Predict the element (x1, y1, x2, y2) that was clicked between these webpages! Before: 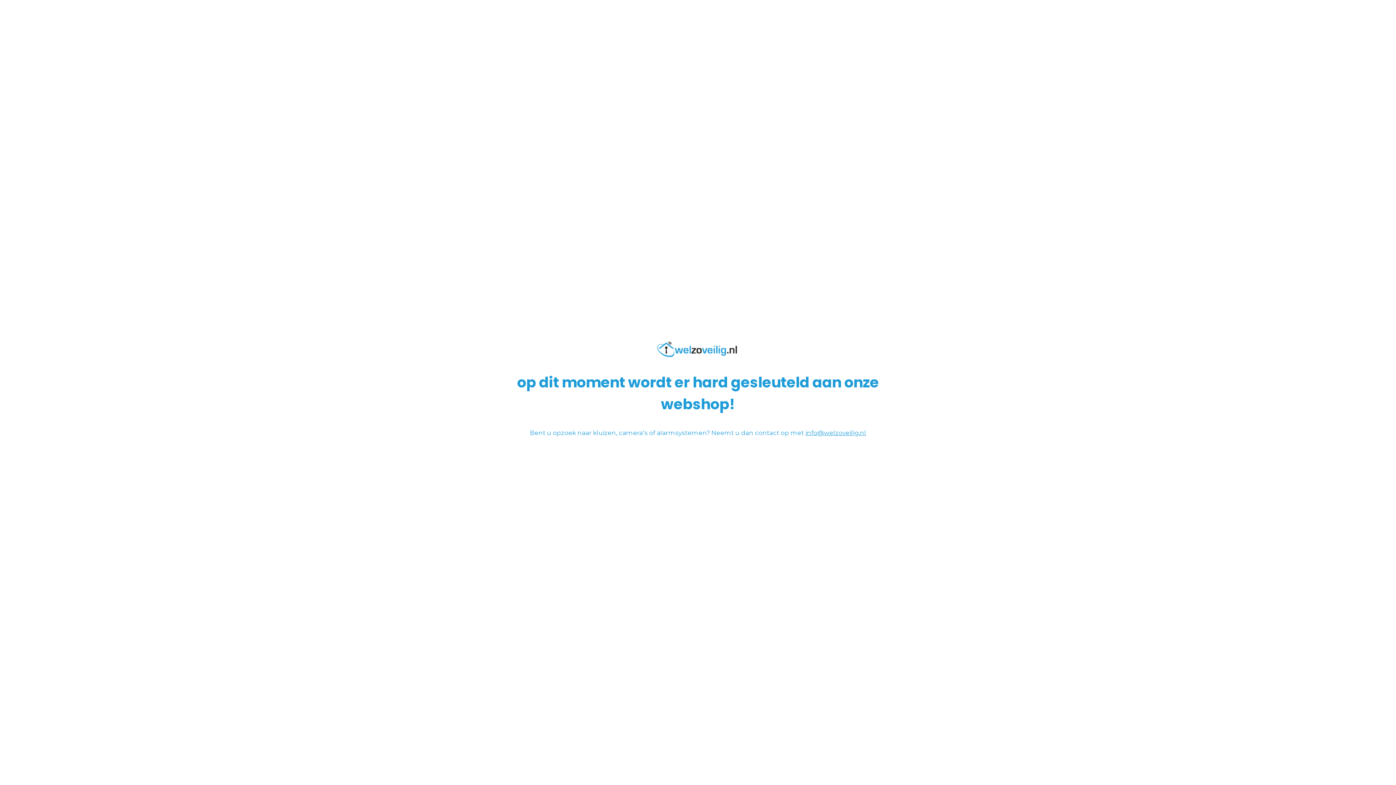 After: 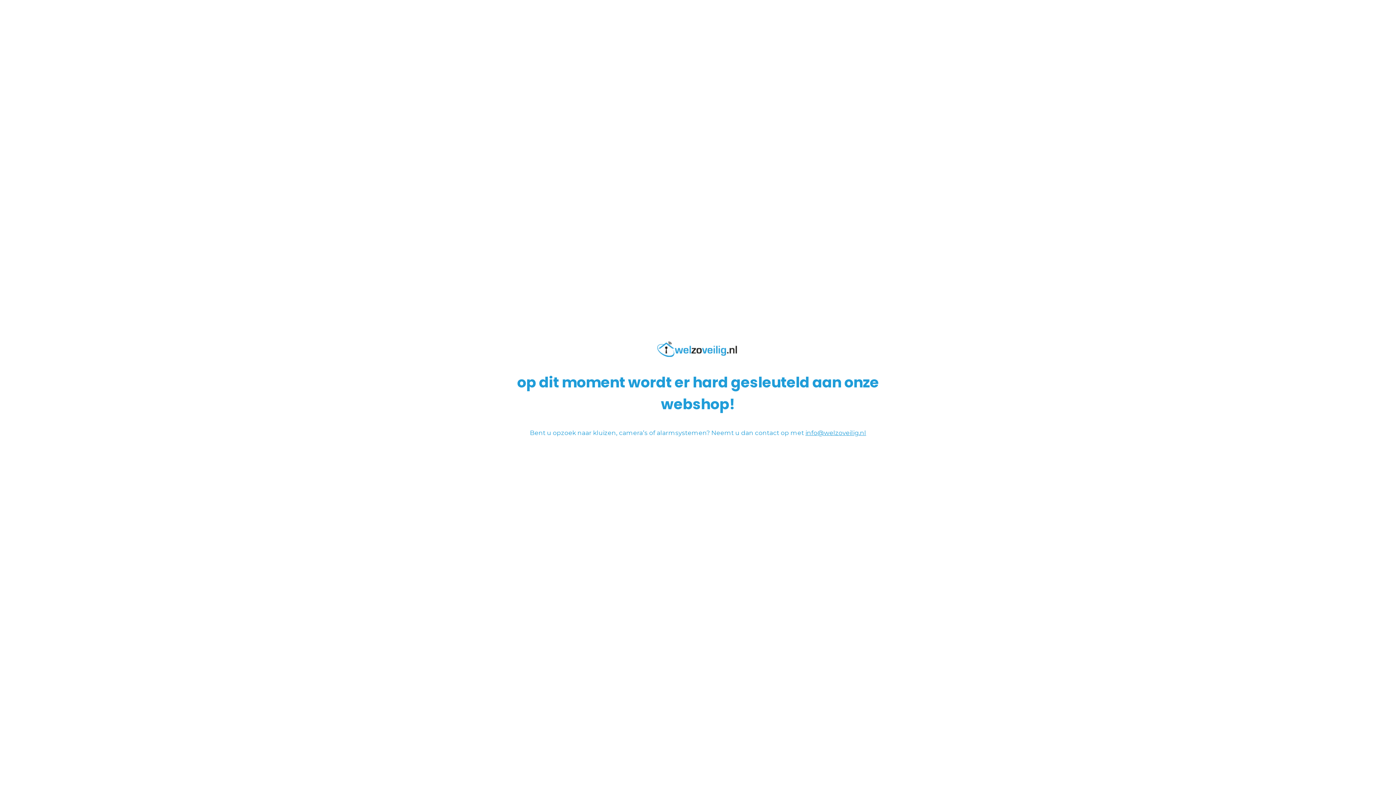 Action: bbox: (657, 351, 739, 359)